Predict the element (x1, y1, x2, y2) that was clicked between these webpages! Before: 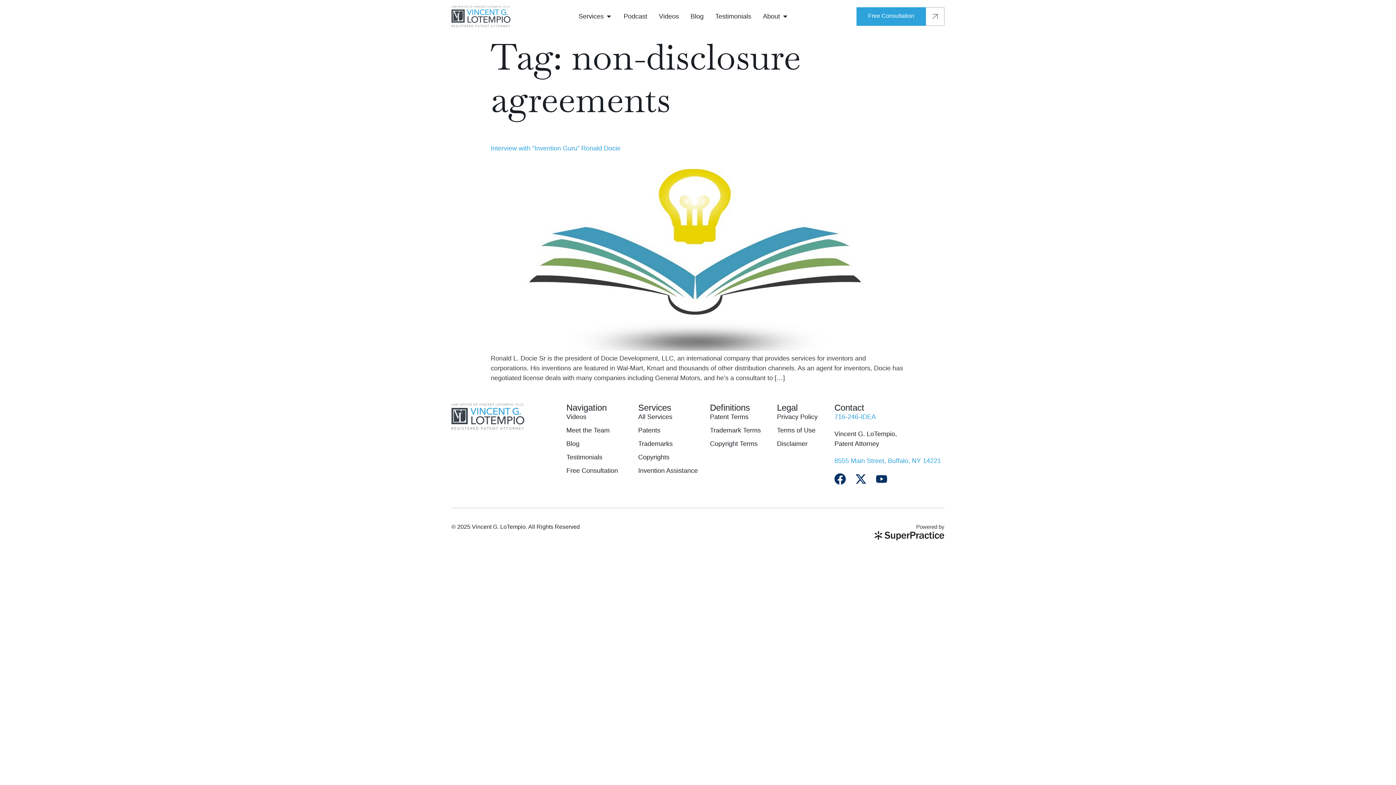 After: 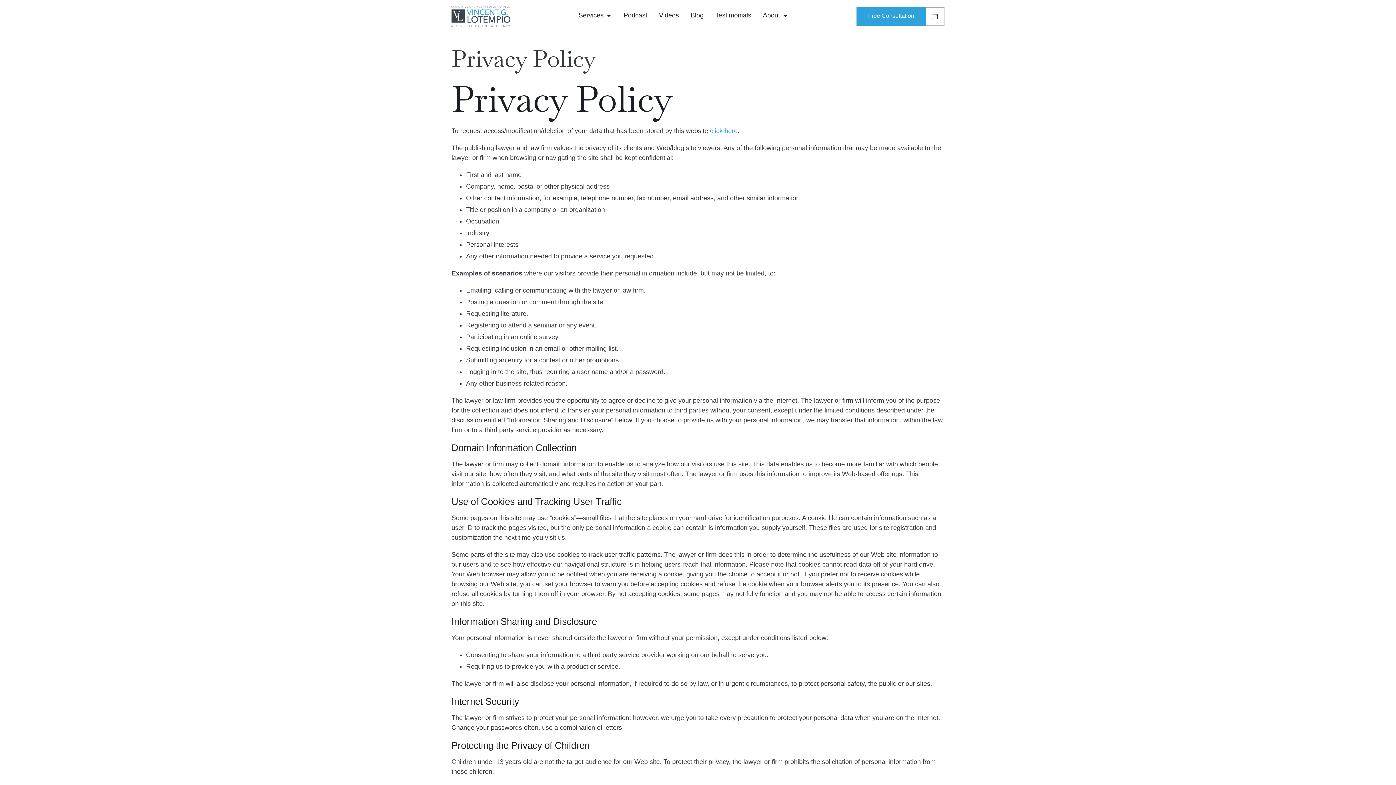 Action: bbox: (777, 412, 834, 422) label: Privacy Policy